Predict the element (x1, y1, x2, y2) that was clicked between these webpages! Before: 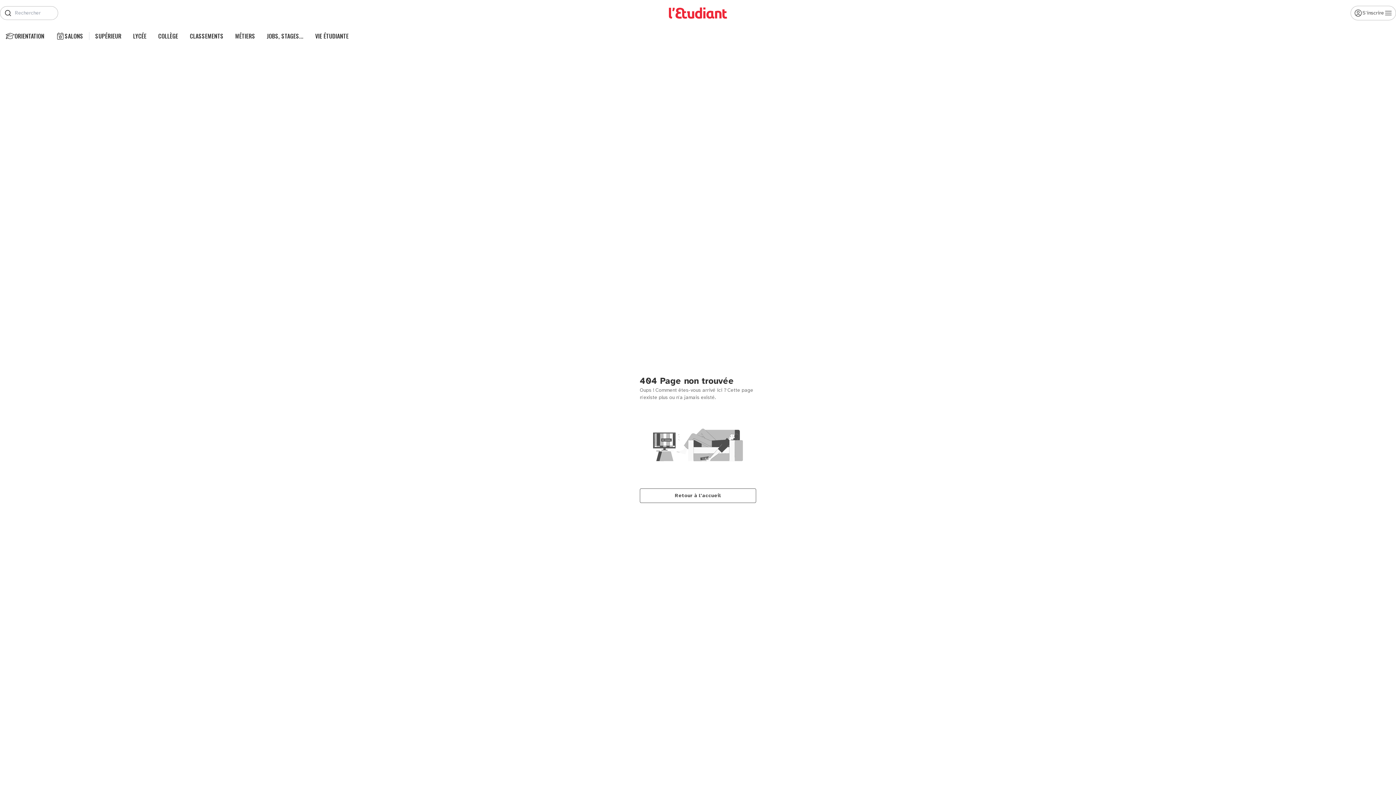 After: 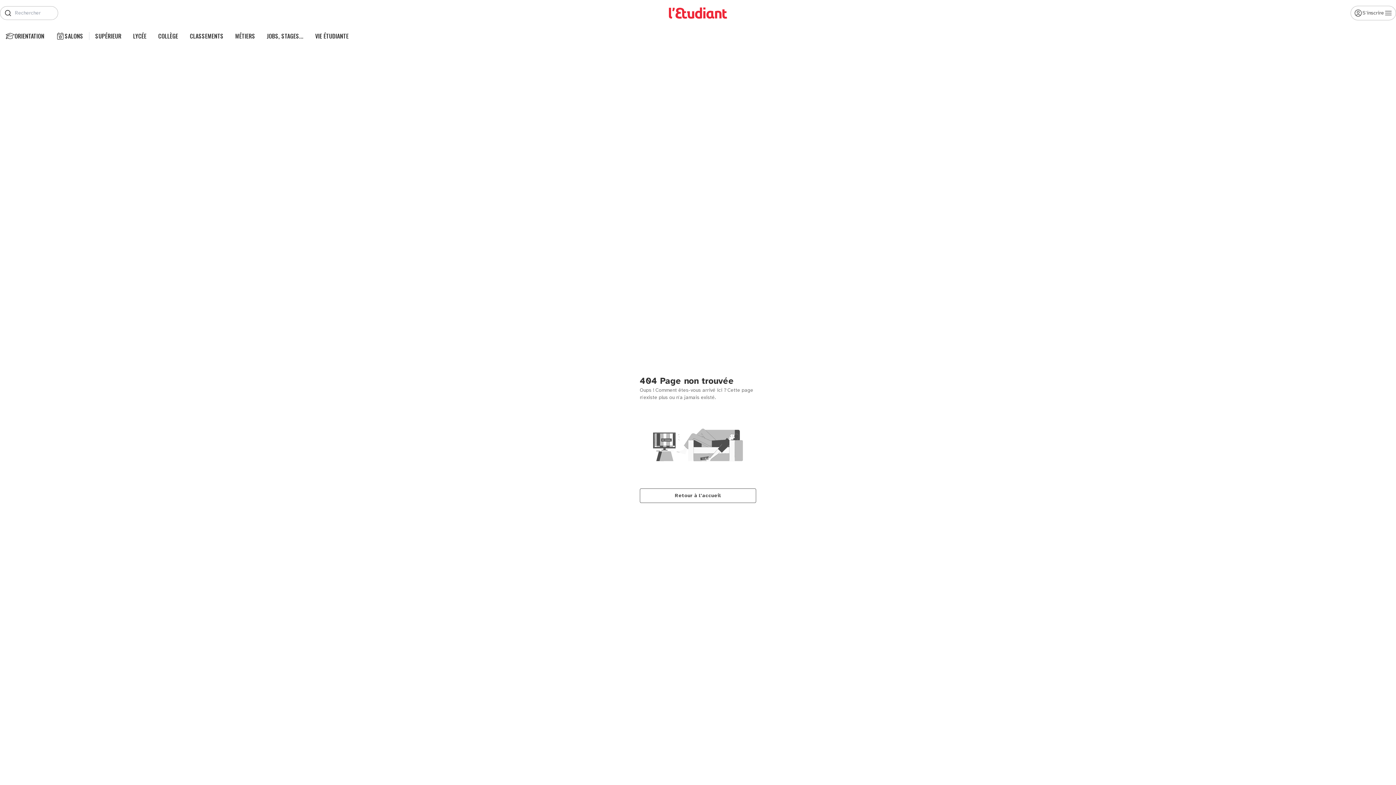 Action: bbox: (315, 32, 348, 40) label: VIE ÉTUDIANTE